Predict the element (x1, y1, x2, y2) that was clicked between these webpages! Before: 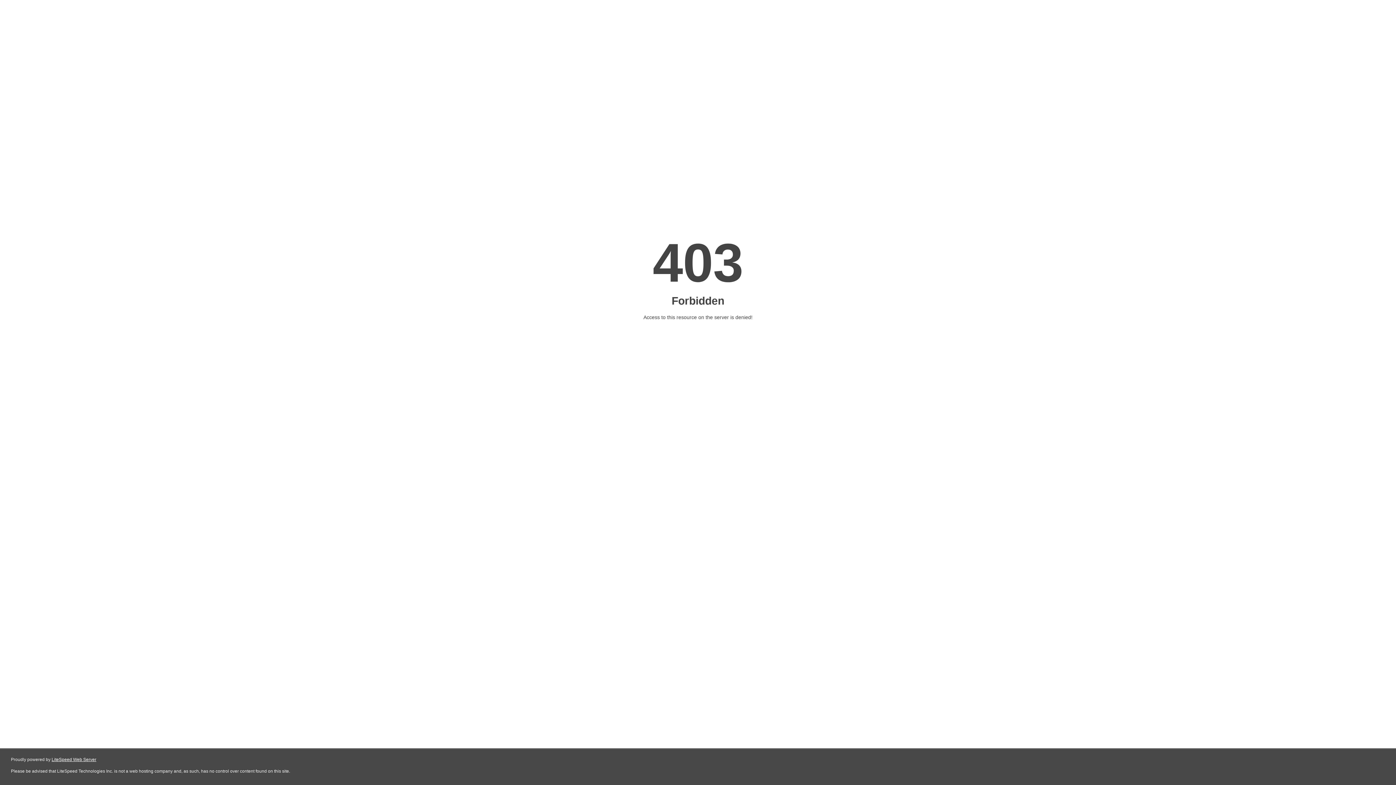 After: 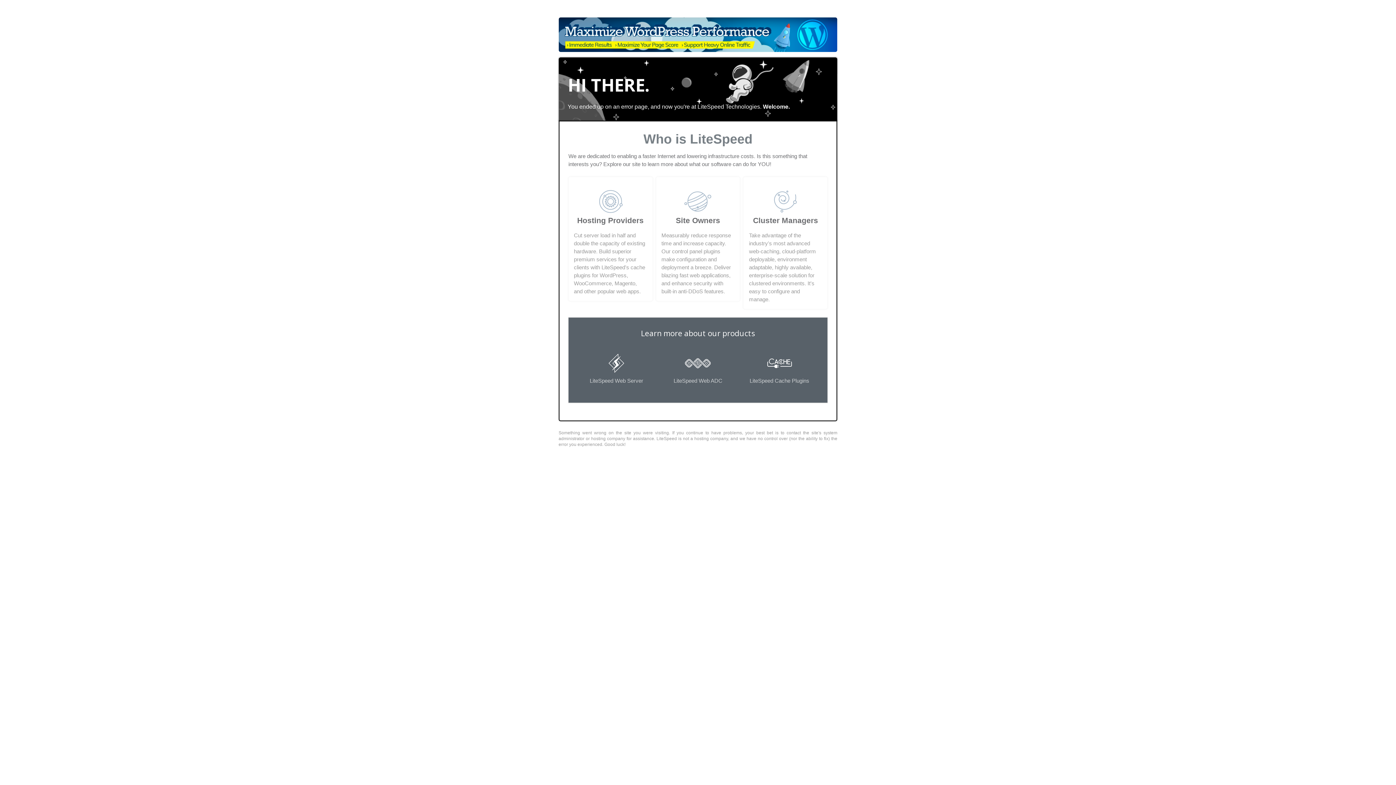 Action: label: LiteSpeed Web Server bbox: (51, 757, 96, 762)